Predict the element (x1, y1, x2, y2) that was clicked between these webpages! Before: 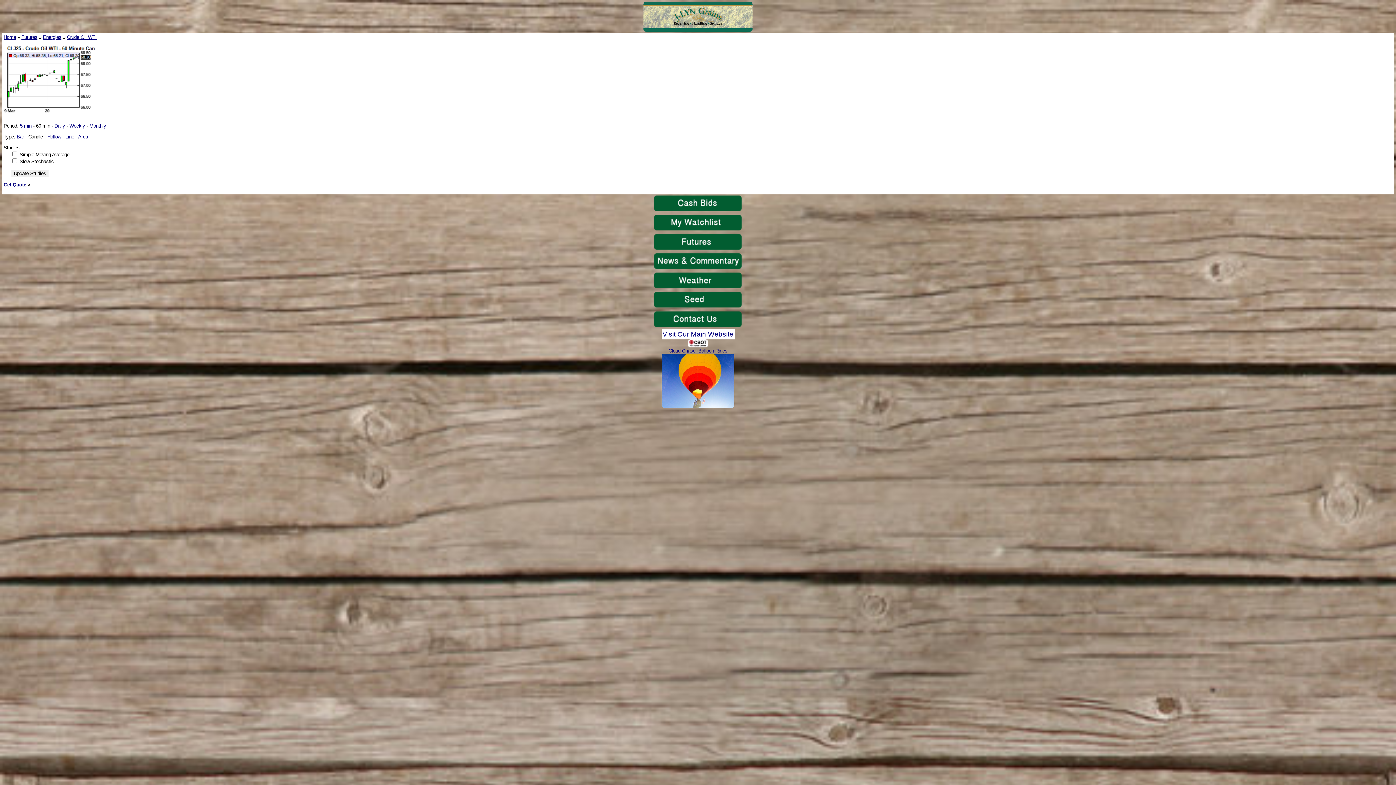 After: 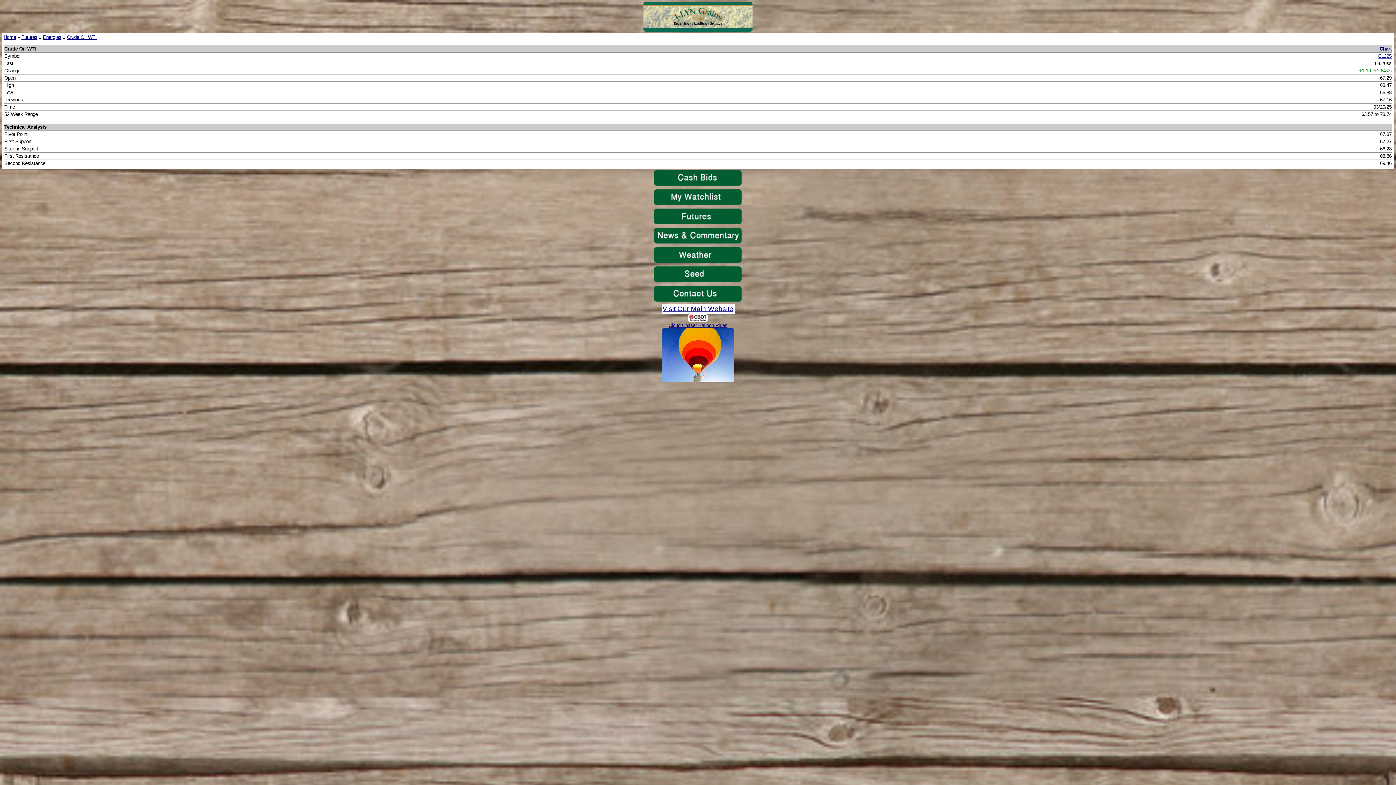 Action: label: Get Quote bbox: (3, 182, 26, 187)